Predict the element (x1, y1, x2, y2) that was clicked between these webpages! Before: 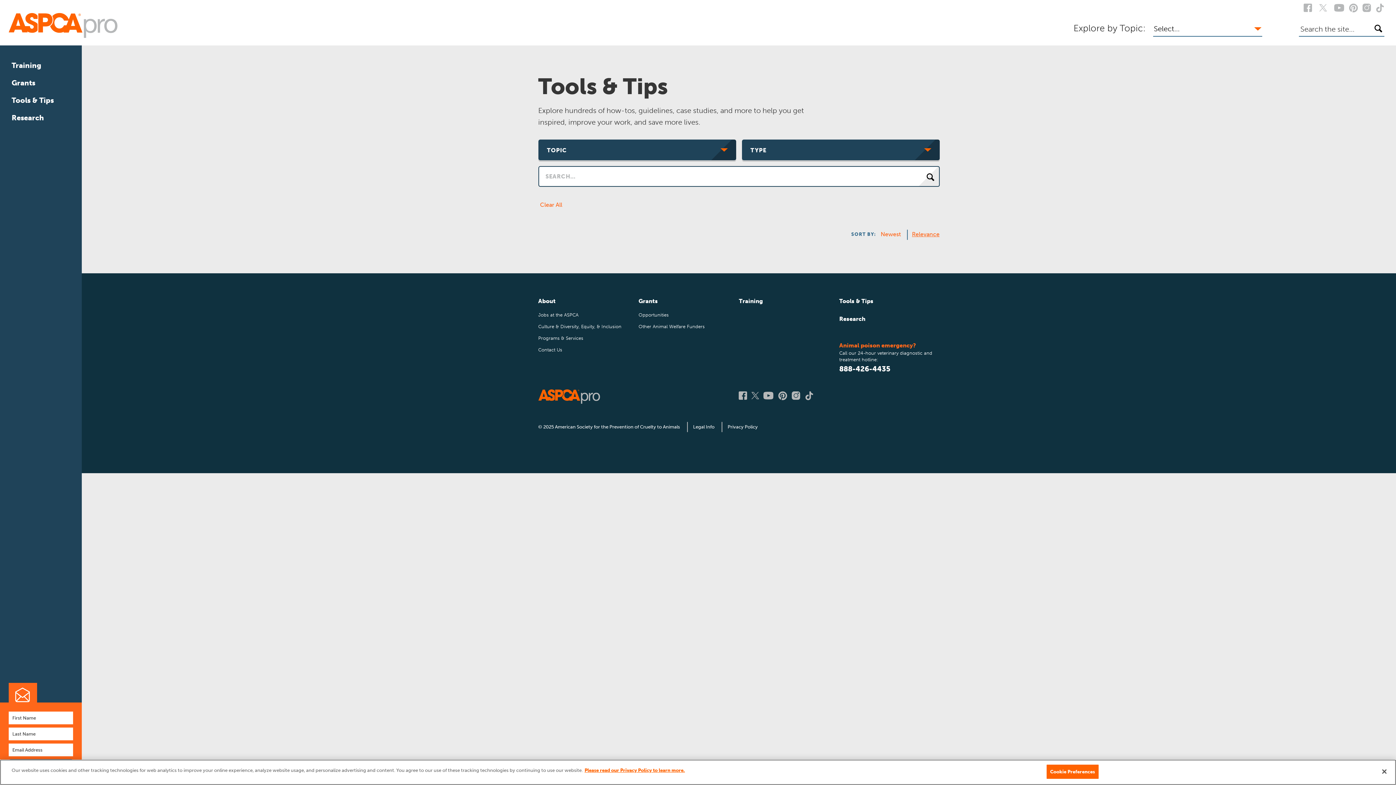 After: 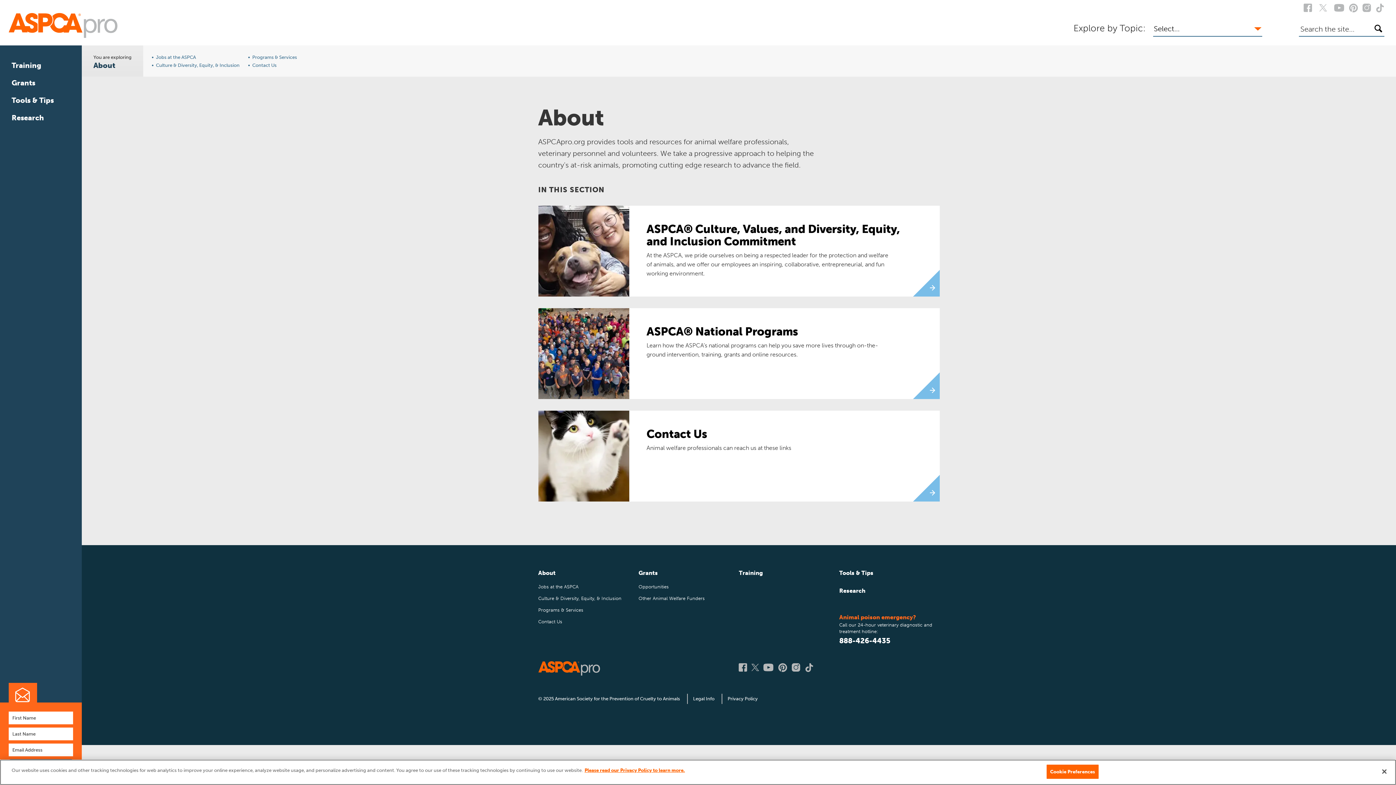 Action: bbox: (538, 296, 632, 305) label: About